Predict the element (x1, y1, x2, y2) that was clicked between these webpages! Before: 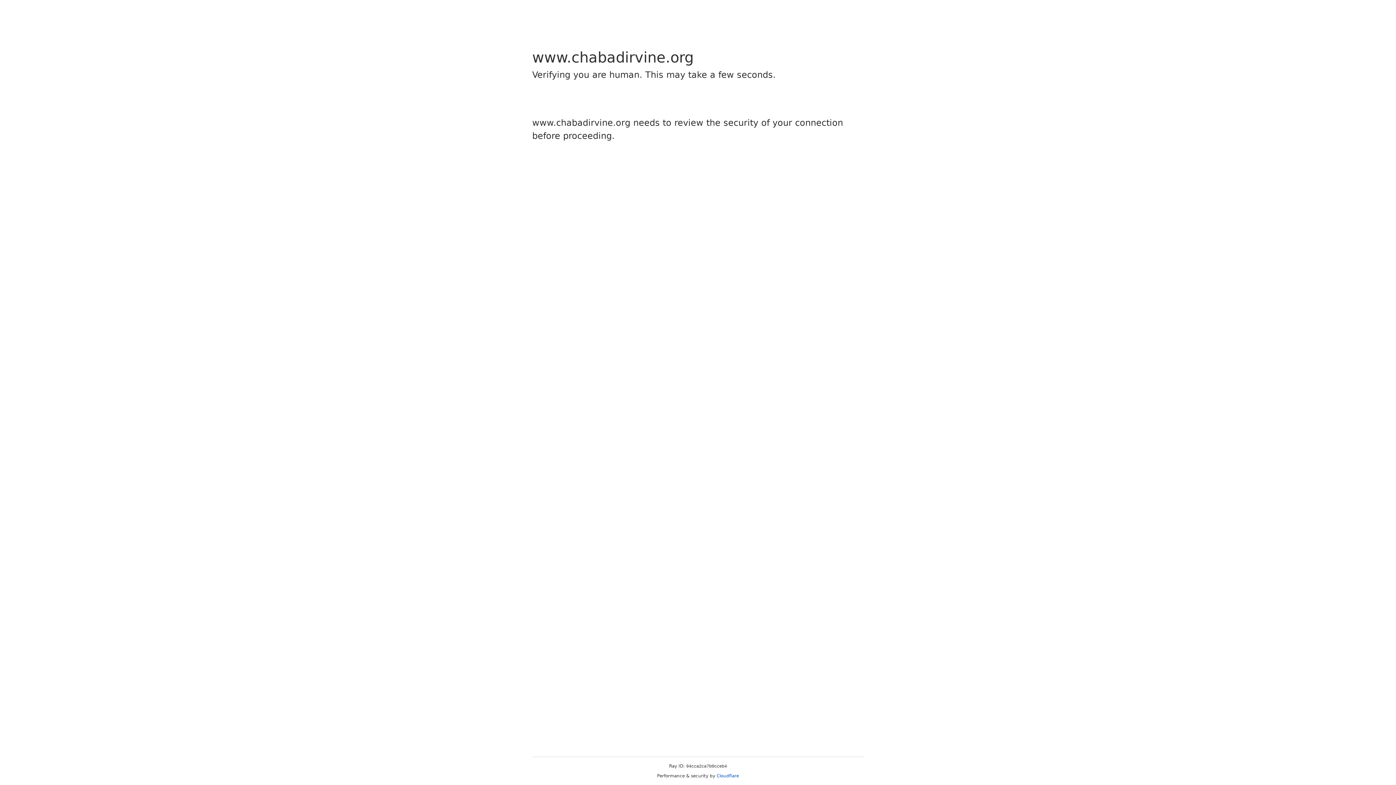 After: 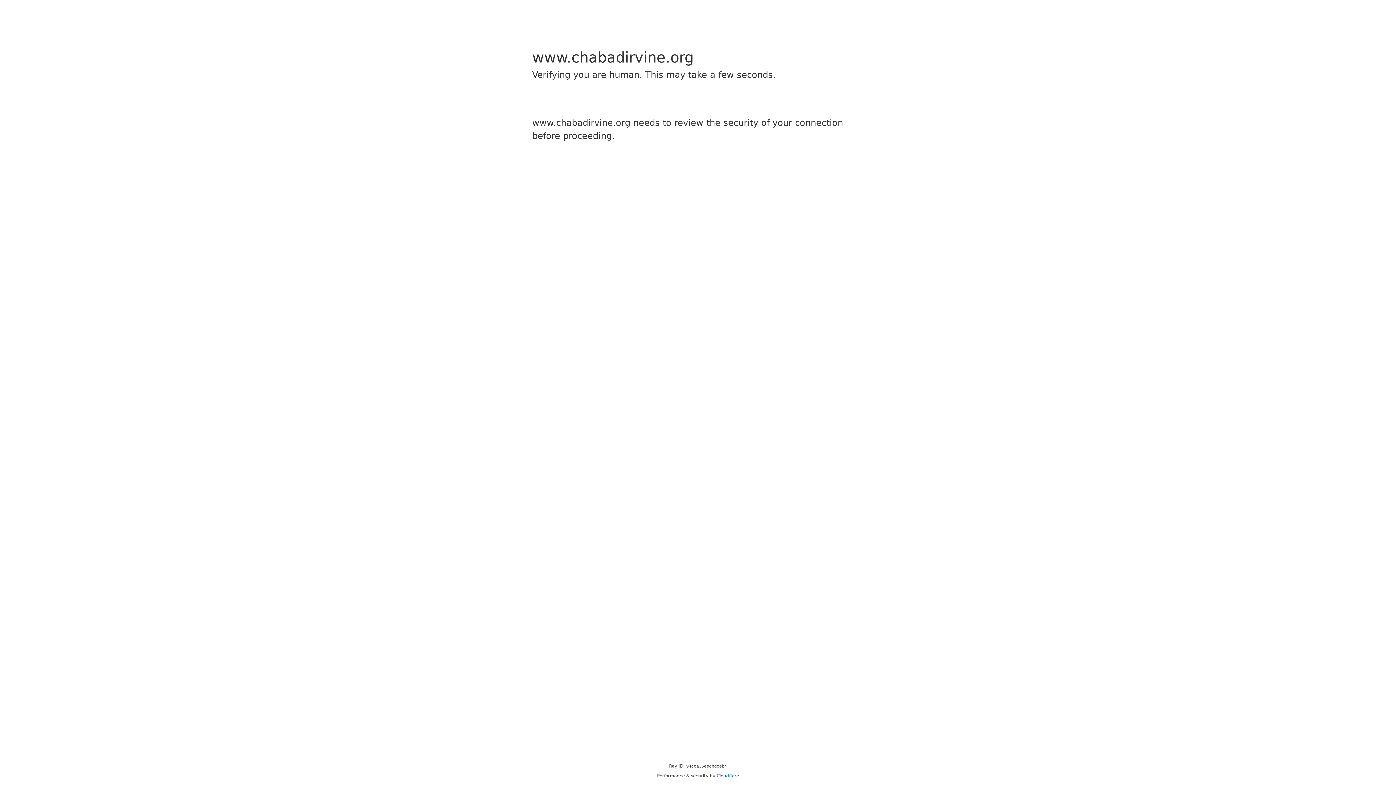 Action: bbox: (716, 773, 739, 778) label: Cloudflare